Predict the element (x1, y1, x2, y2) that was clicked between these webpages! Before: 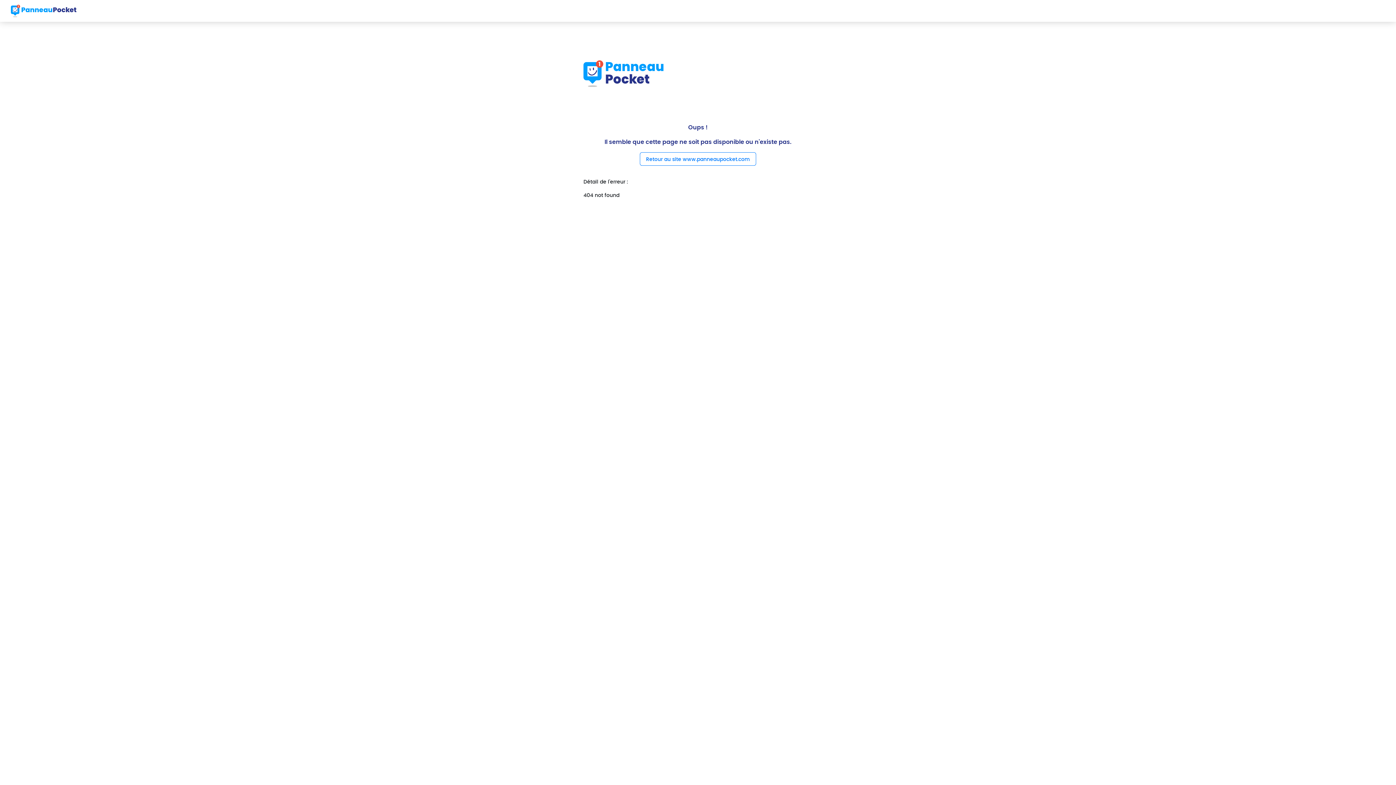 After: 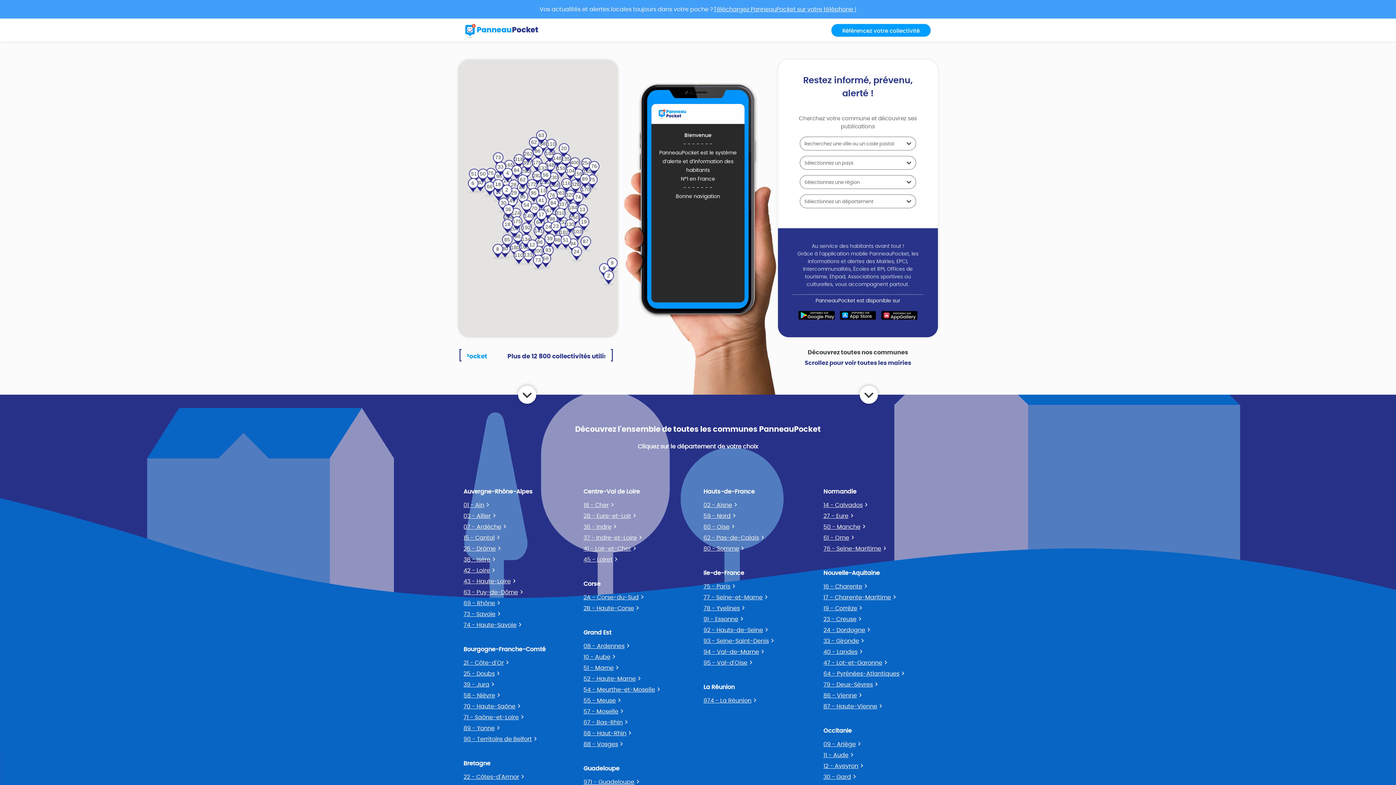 Action: bbox: (10, 2, 76, 18)